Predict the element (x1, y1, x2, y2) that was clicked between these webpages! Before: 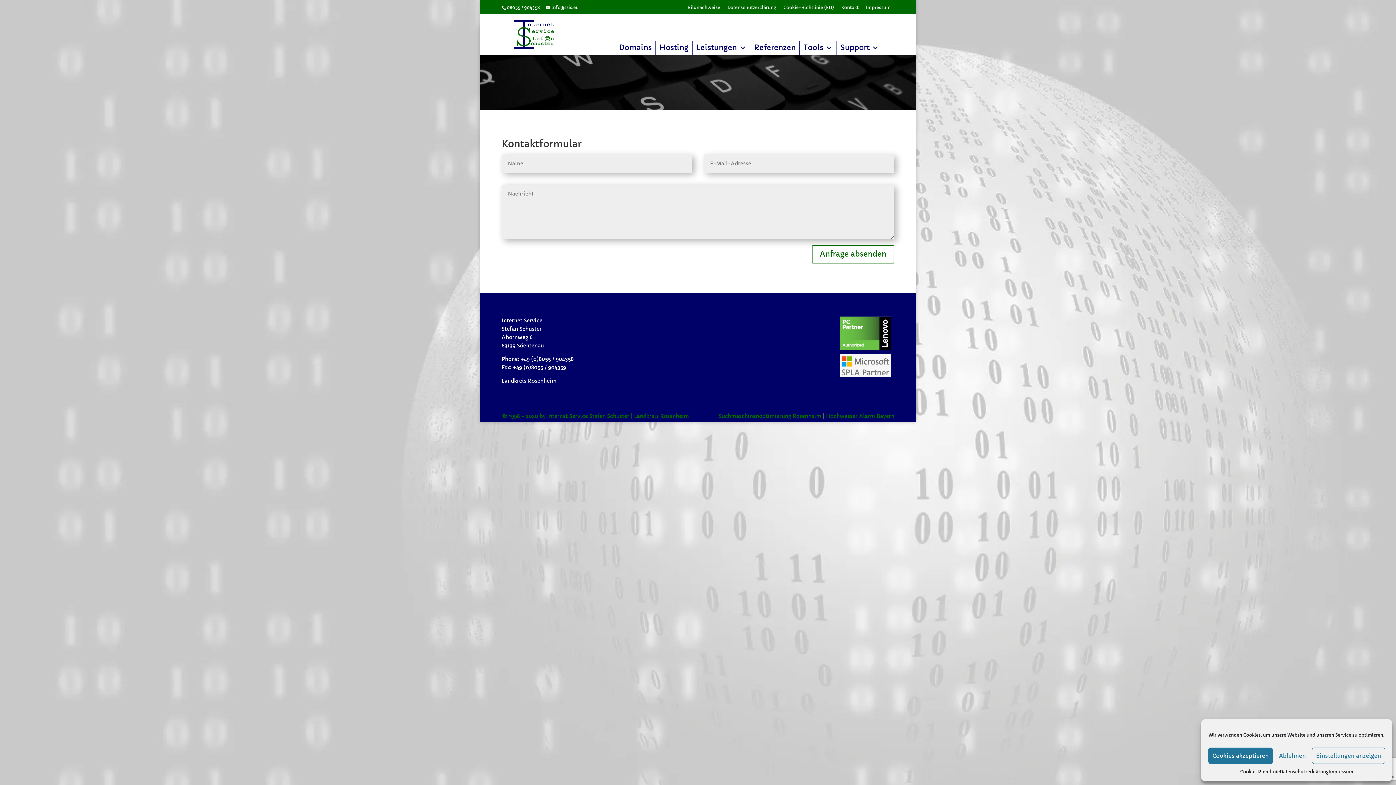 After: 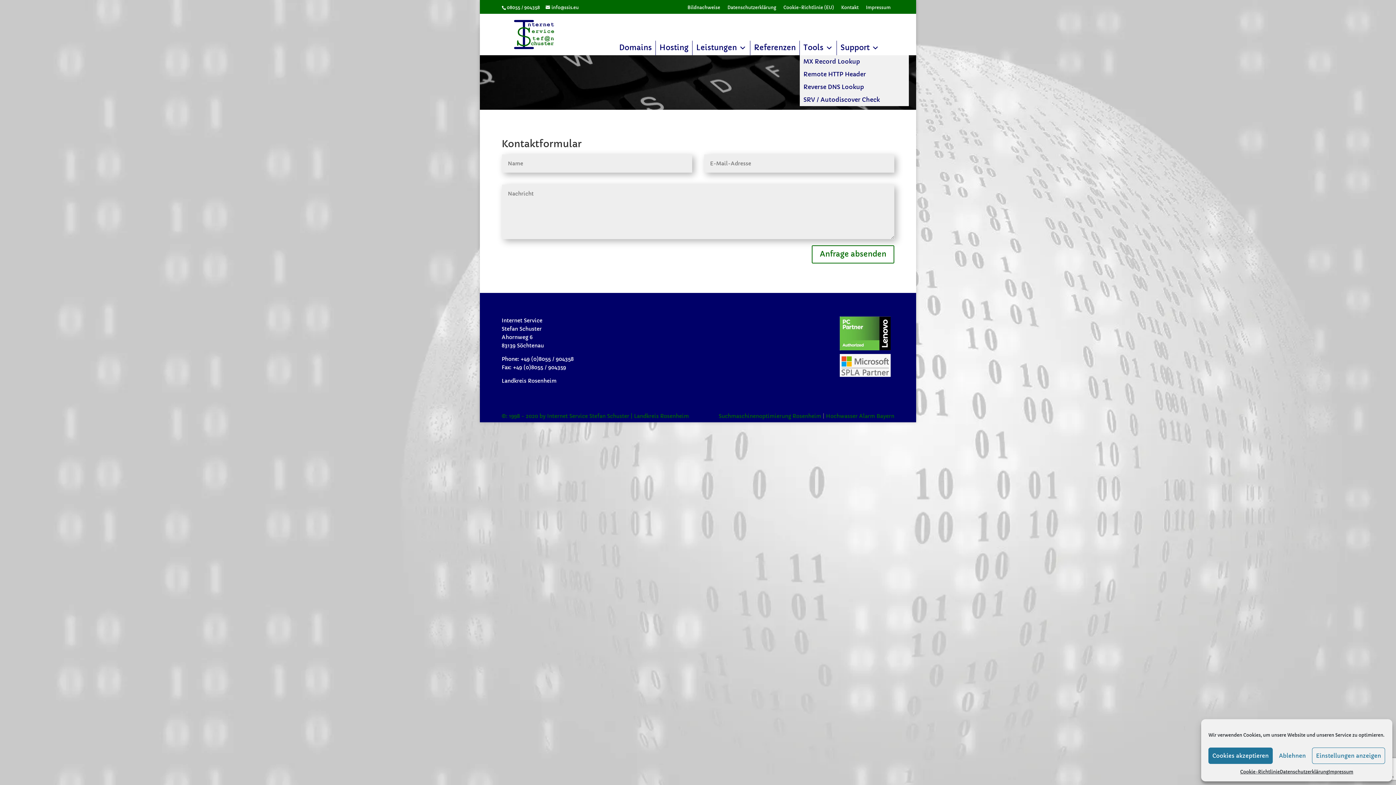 Action: label: Tools bbox: (800, 40, 836, 55)